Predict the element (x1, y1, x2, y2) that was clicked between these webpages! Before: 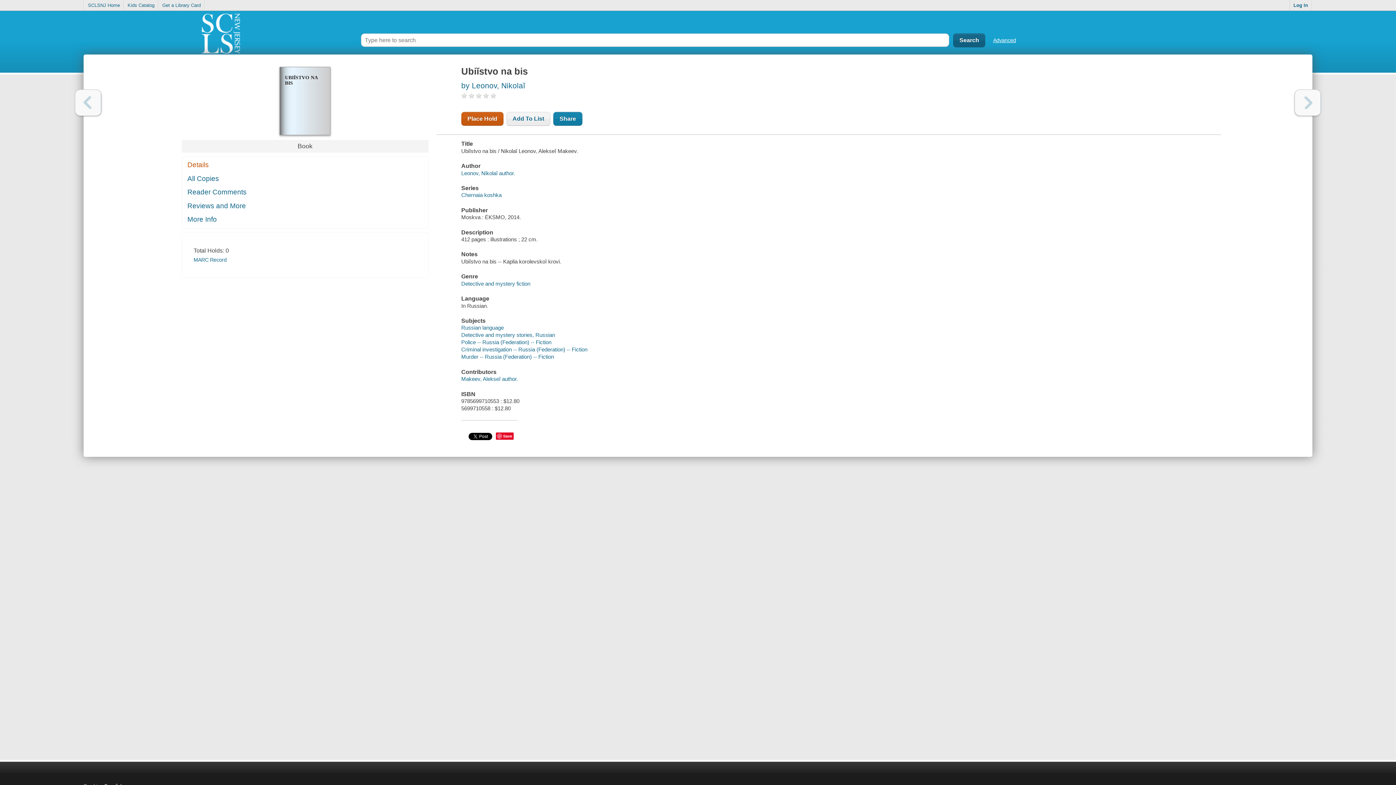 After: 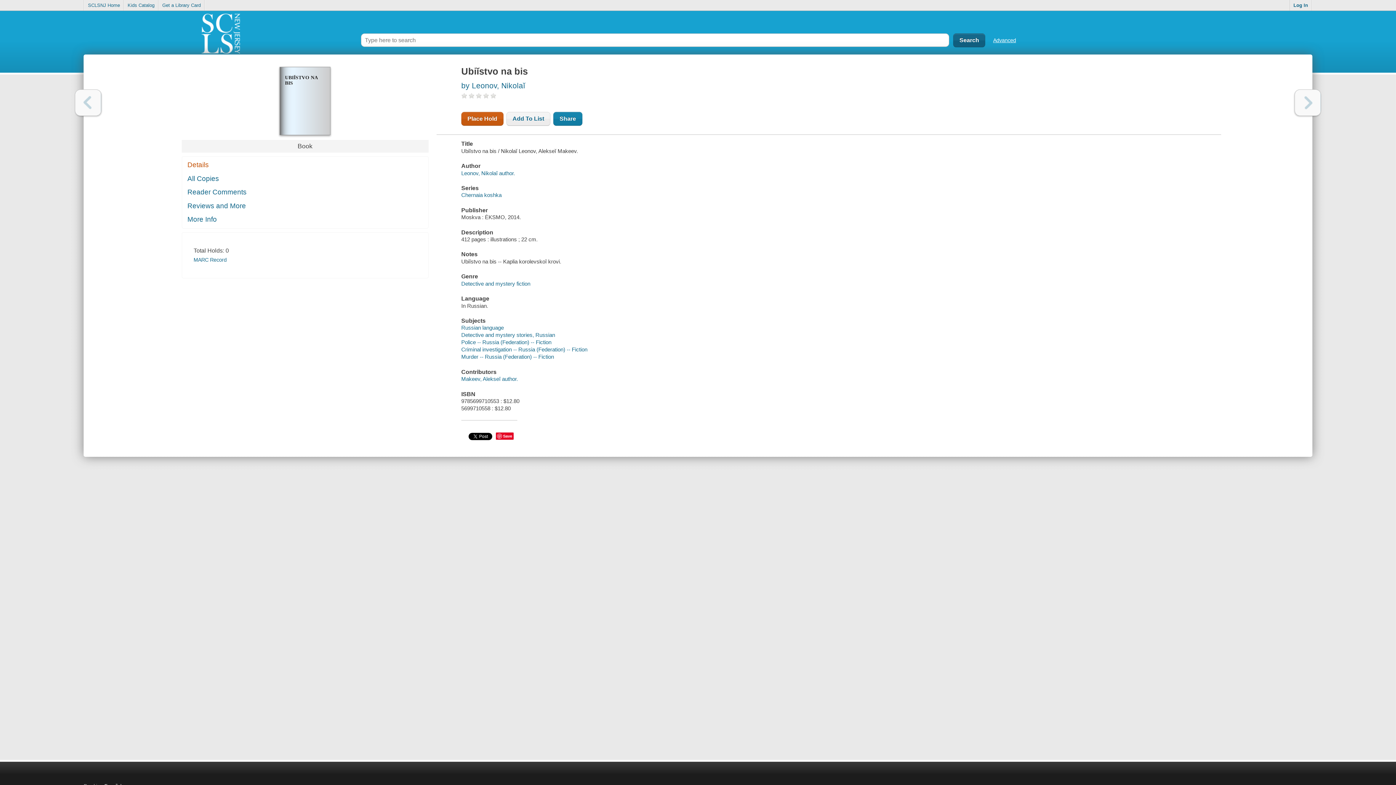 Action: bbox: (75, 89, 101, 116) label: Previous